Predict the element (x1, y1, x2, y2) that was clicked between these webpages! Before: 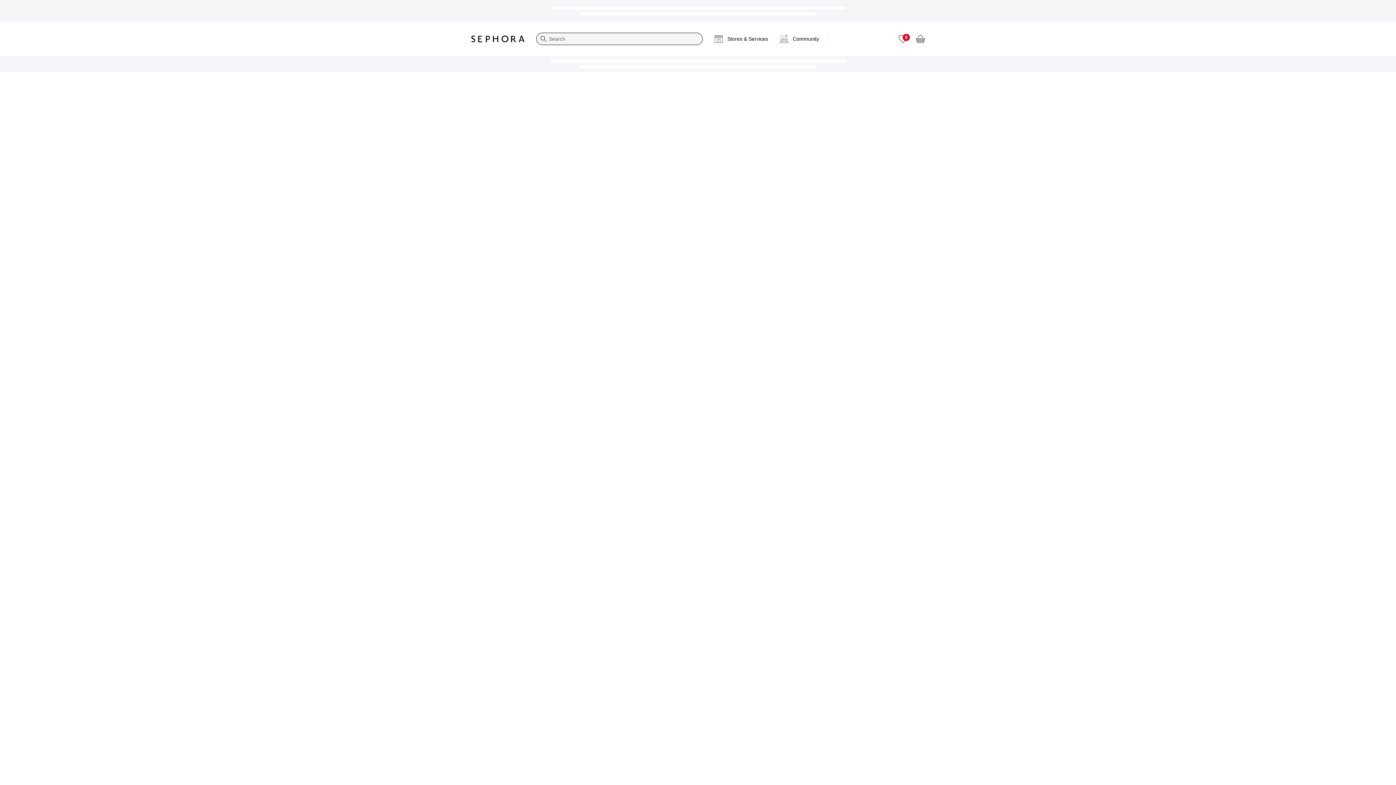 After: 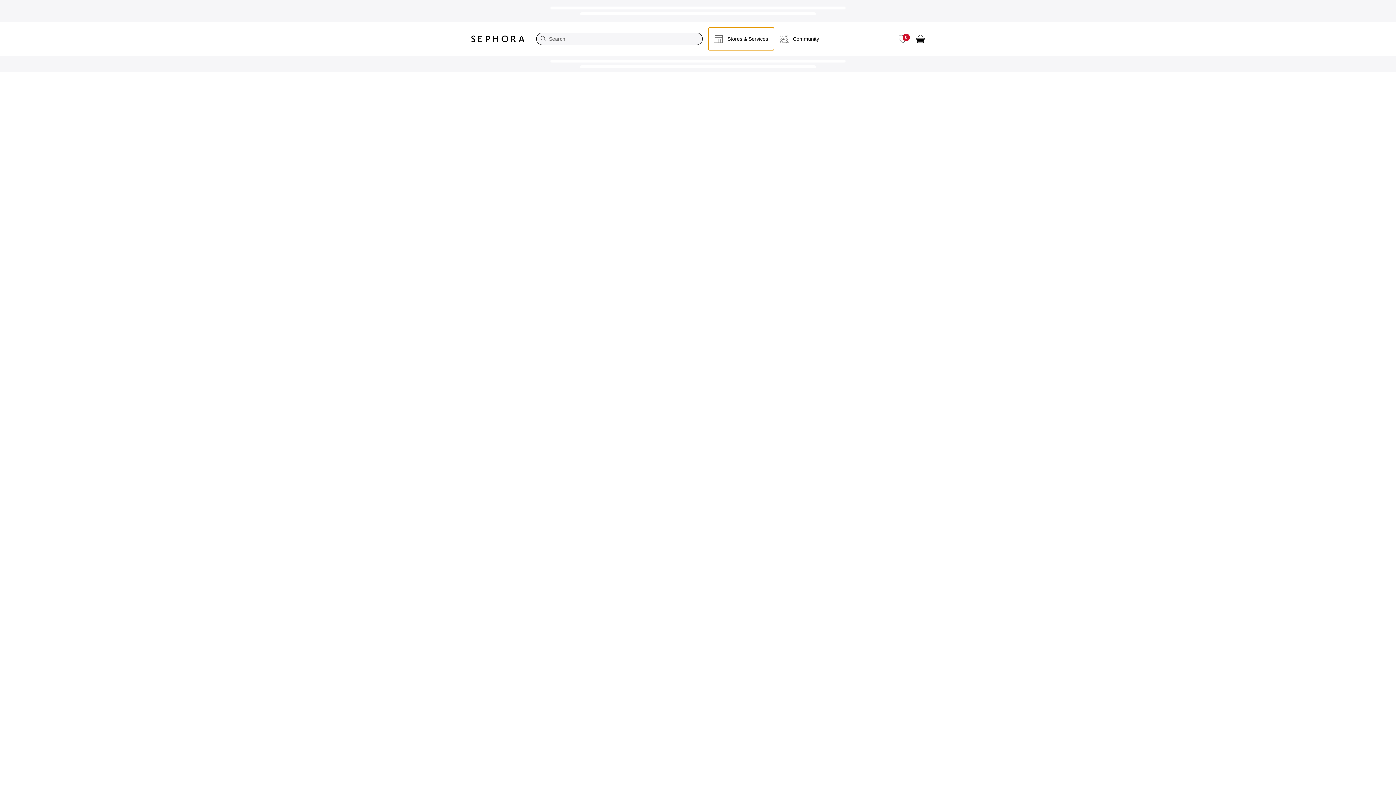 Action: label: Stores & Services bbox: (708, 27, 774, 50)